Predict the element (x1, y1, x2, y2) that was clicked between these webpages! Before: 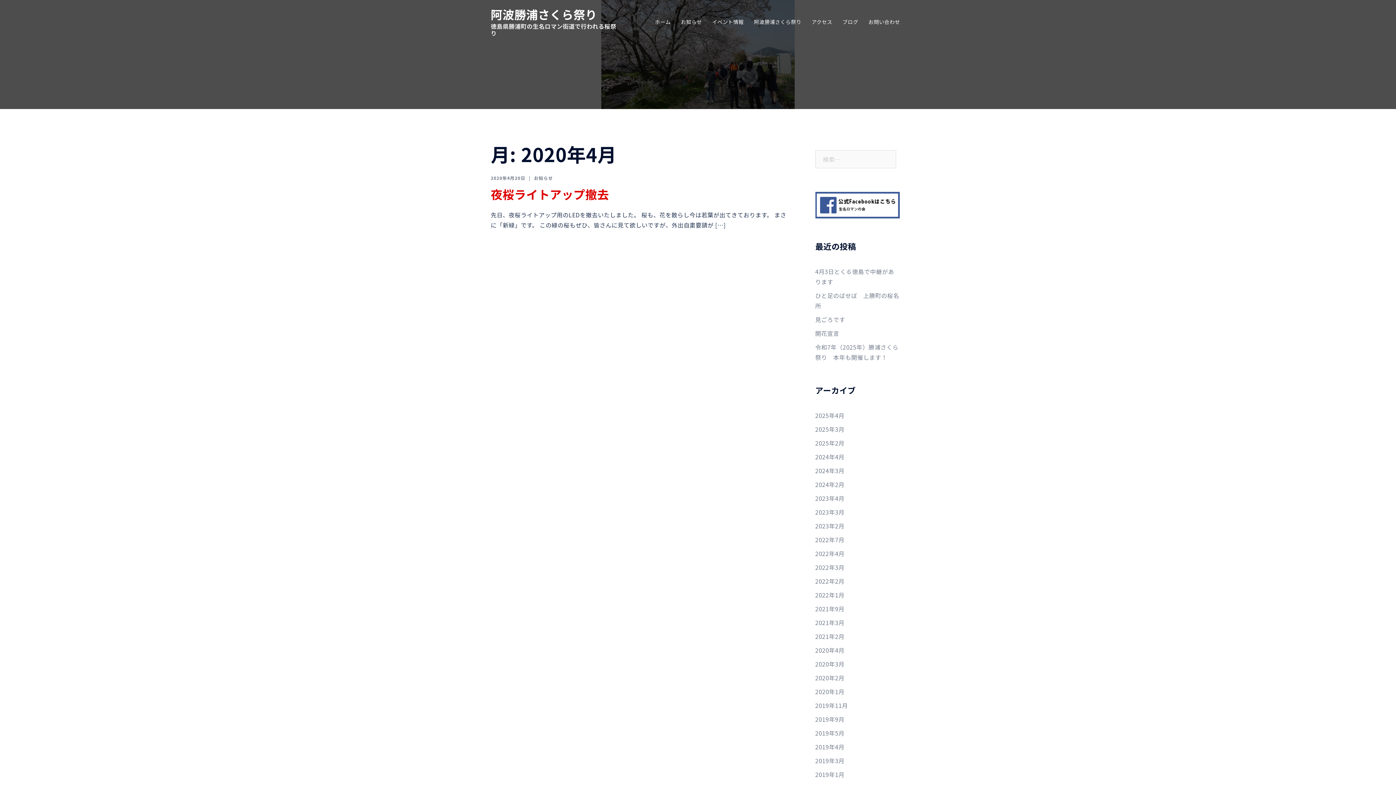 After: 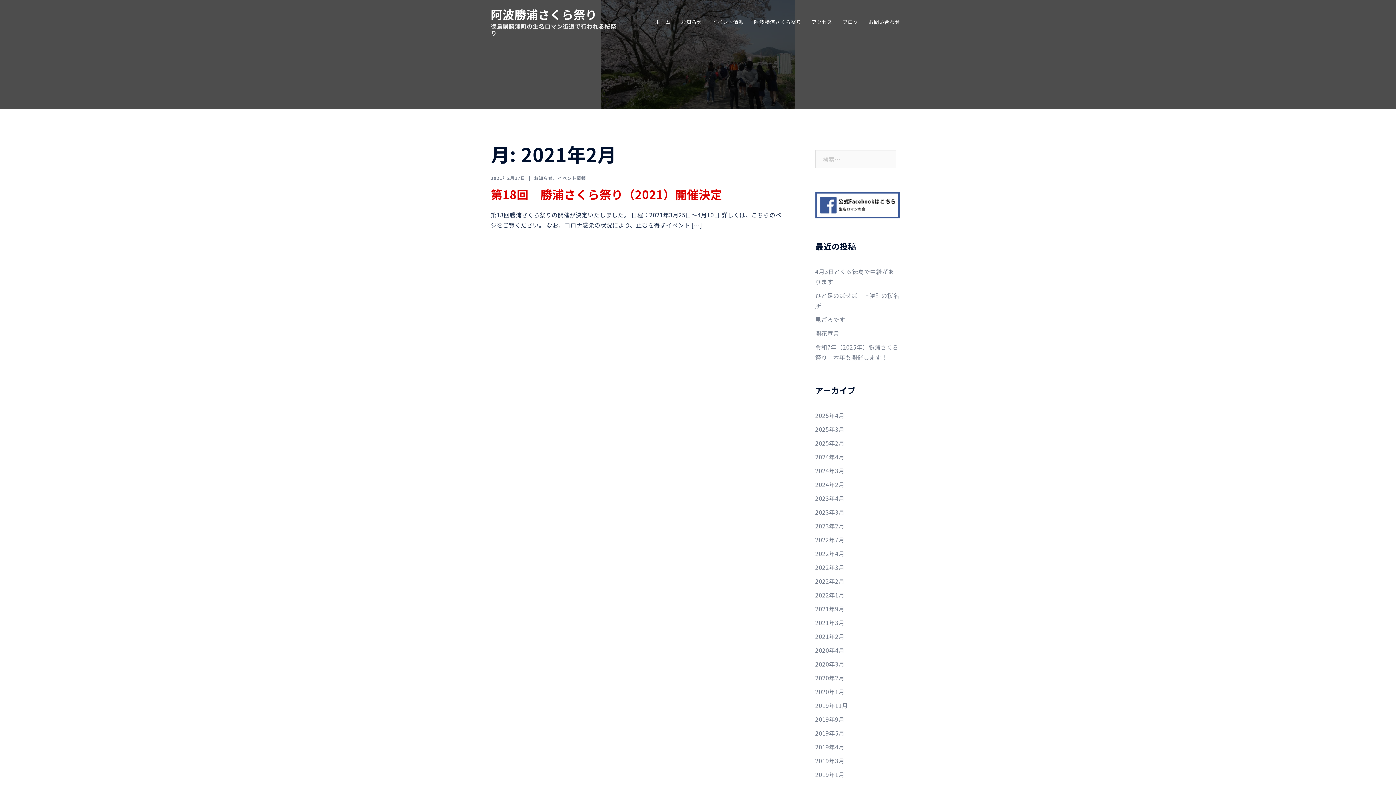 Action: bbox: (815, 632, 844, 641) label: 2021年2月